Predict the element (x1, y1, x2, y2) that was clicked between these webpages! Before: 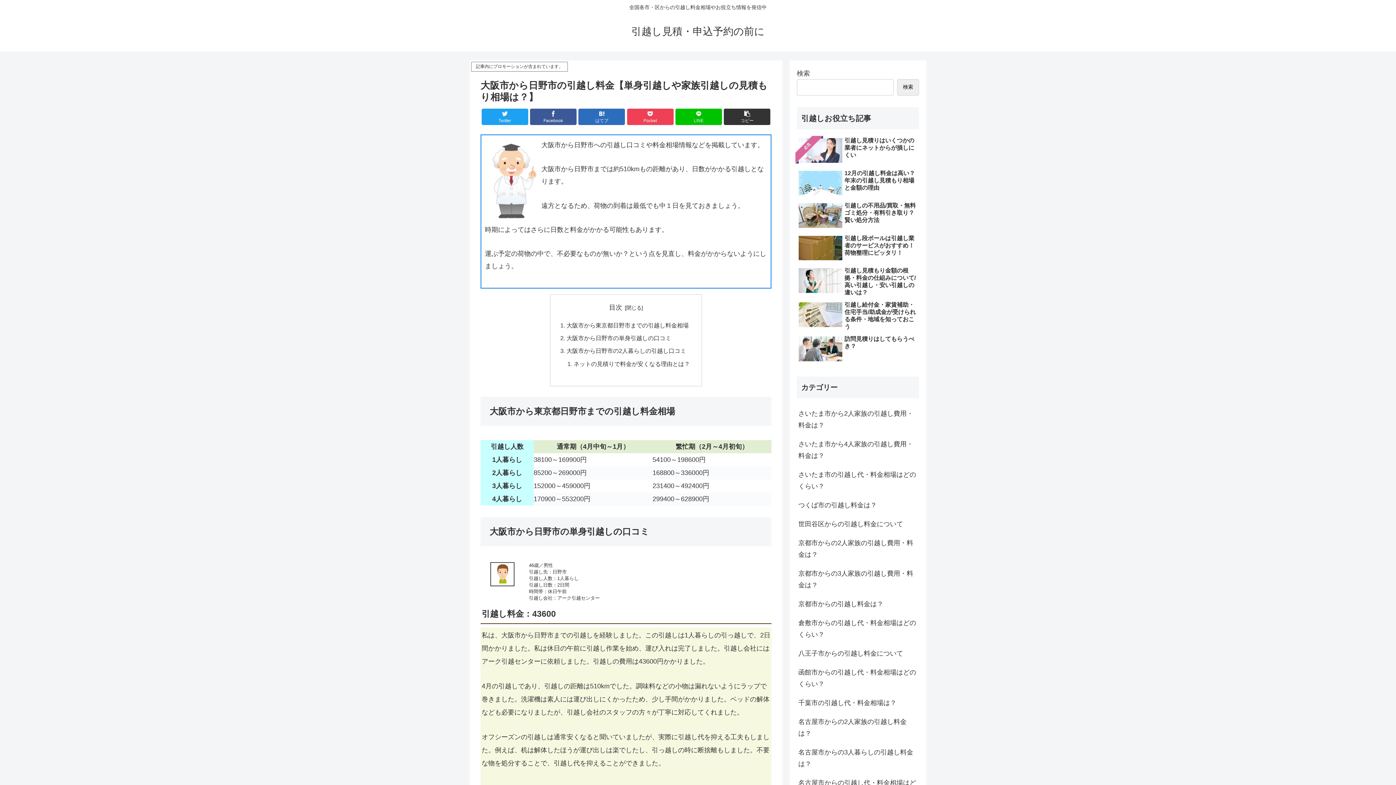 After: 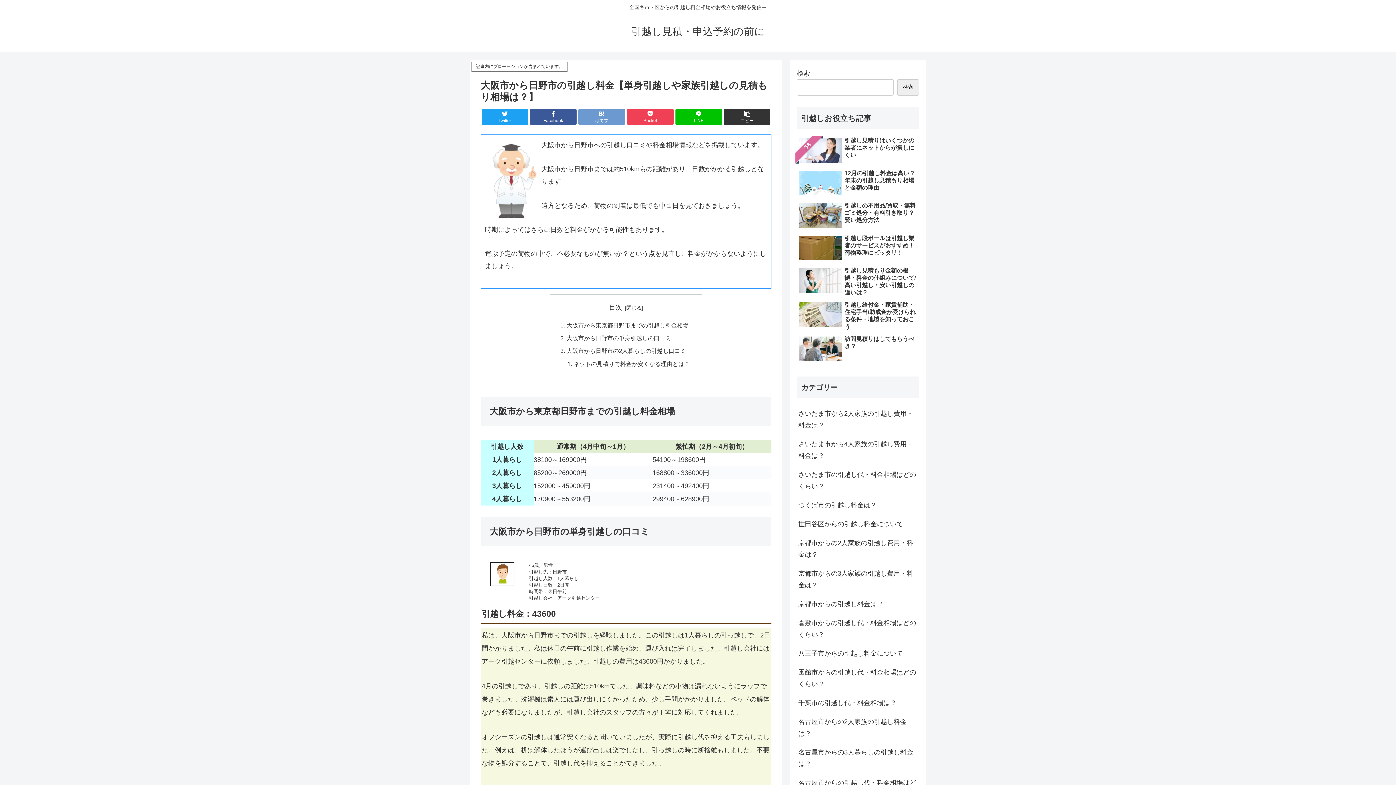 Action: label: はてブでブックマーク bbox: (578, 108, 625, 125)